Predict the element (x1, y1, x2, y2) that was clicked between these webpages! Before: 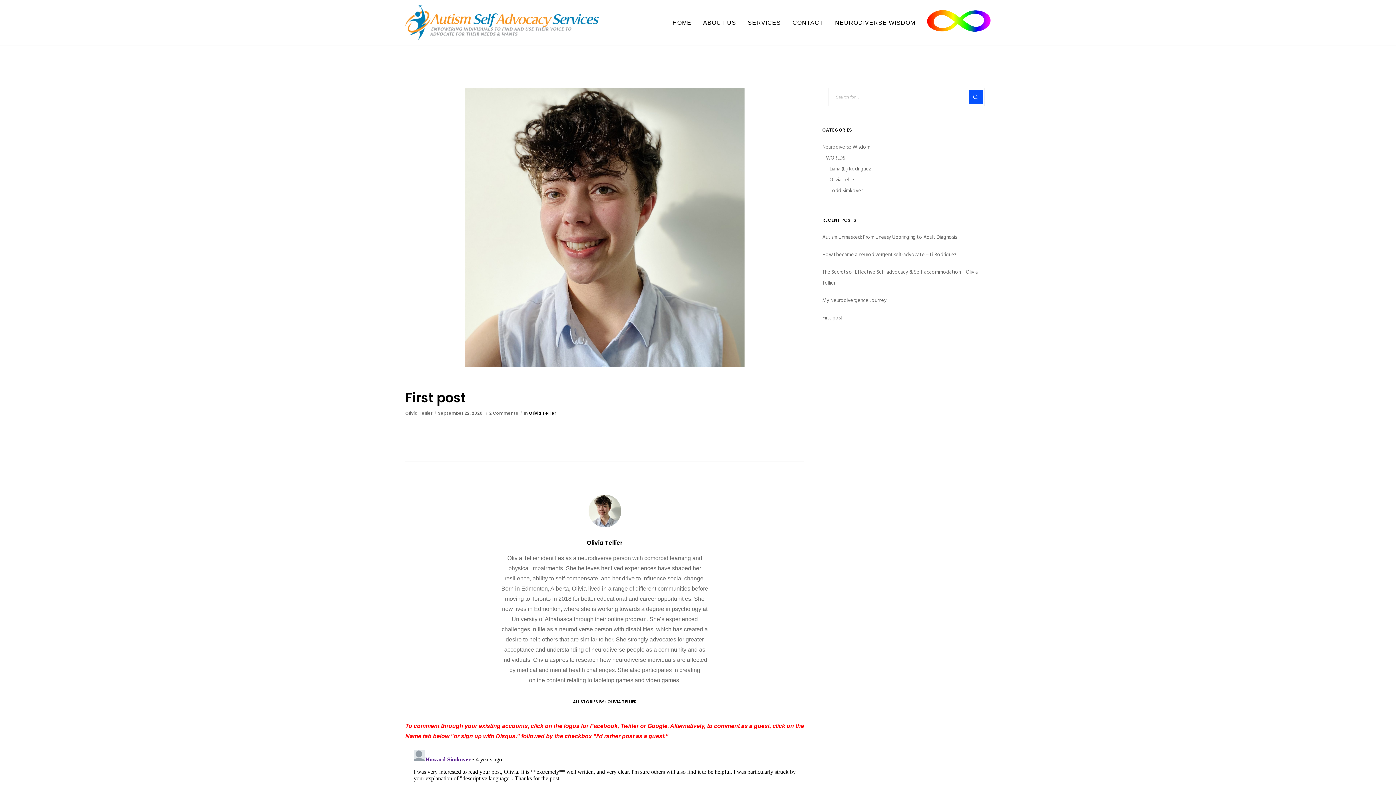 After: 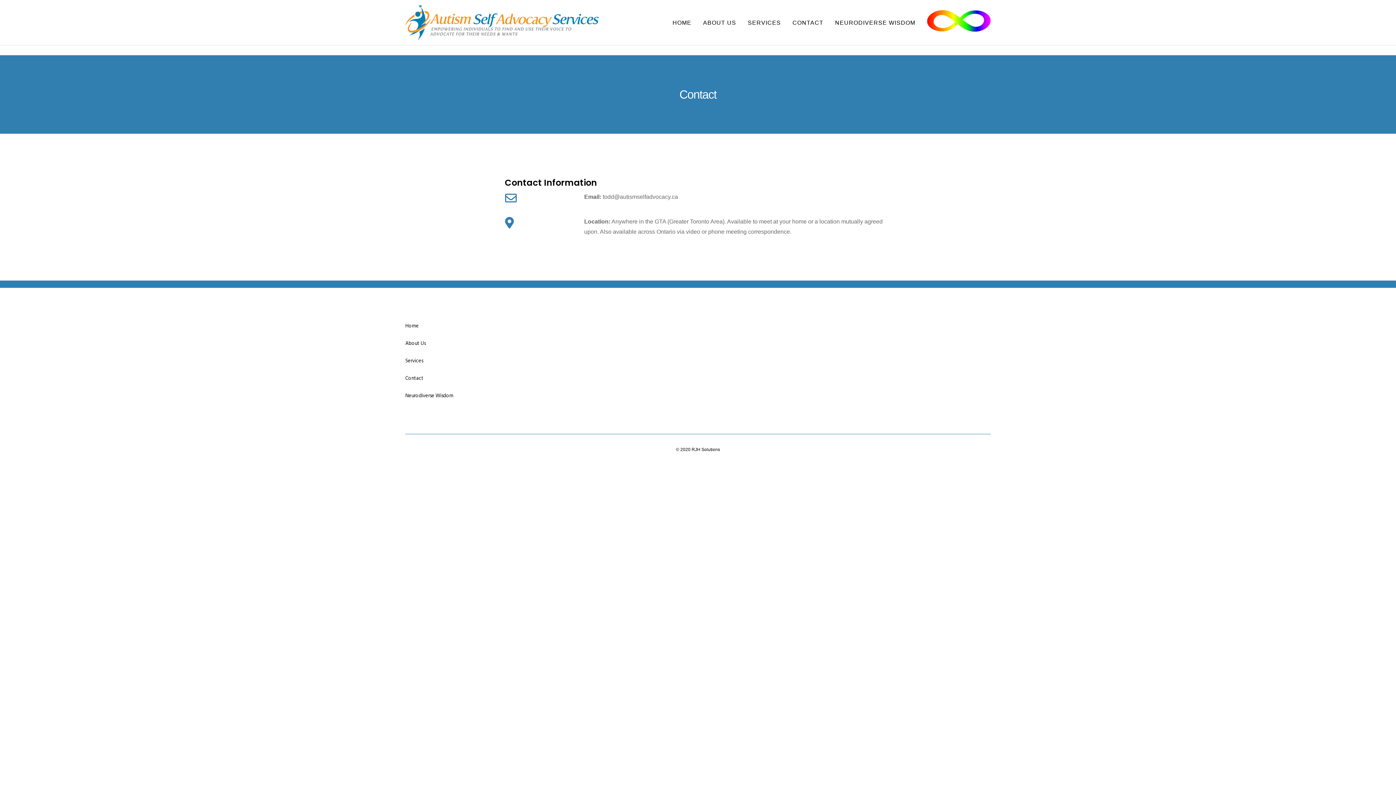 Action: label: CONTACT bbox: (781, 0, 823, 45)